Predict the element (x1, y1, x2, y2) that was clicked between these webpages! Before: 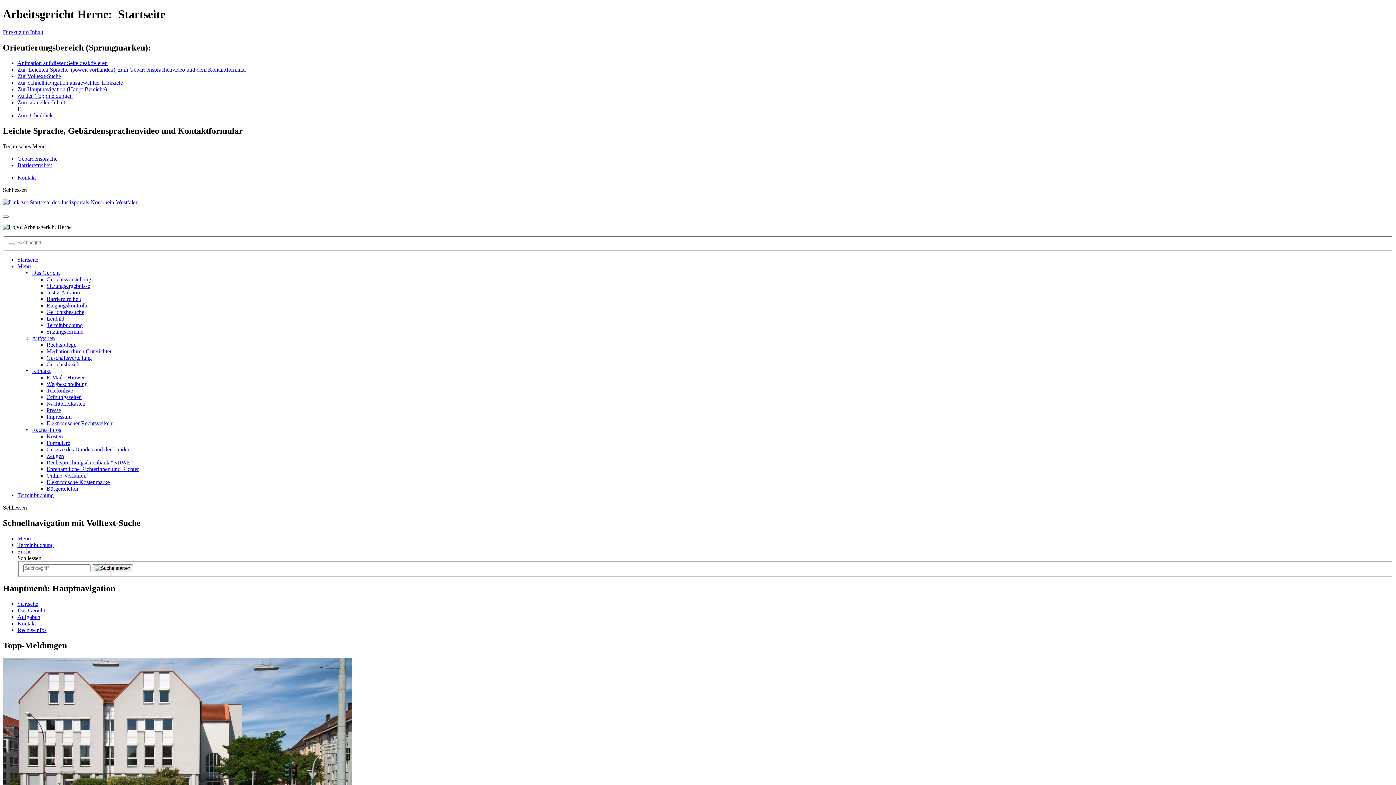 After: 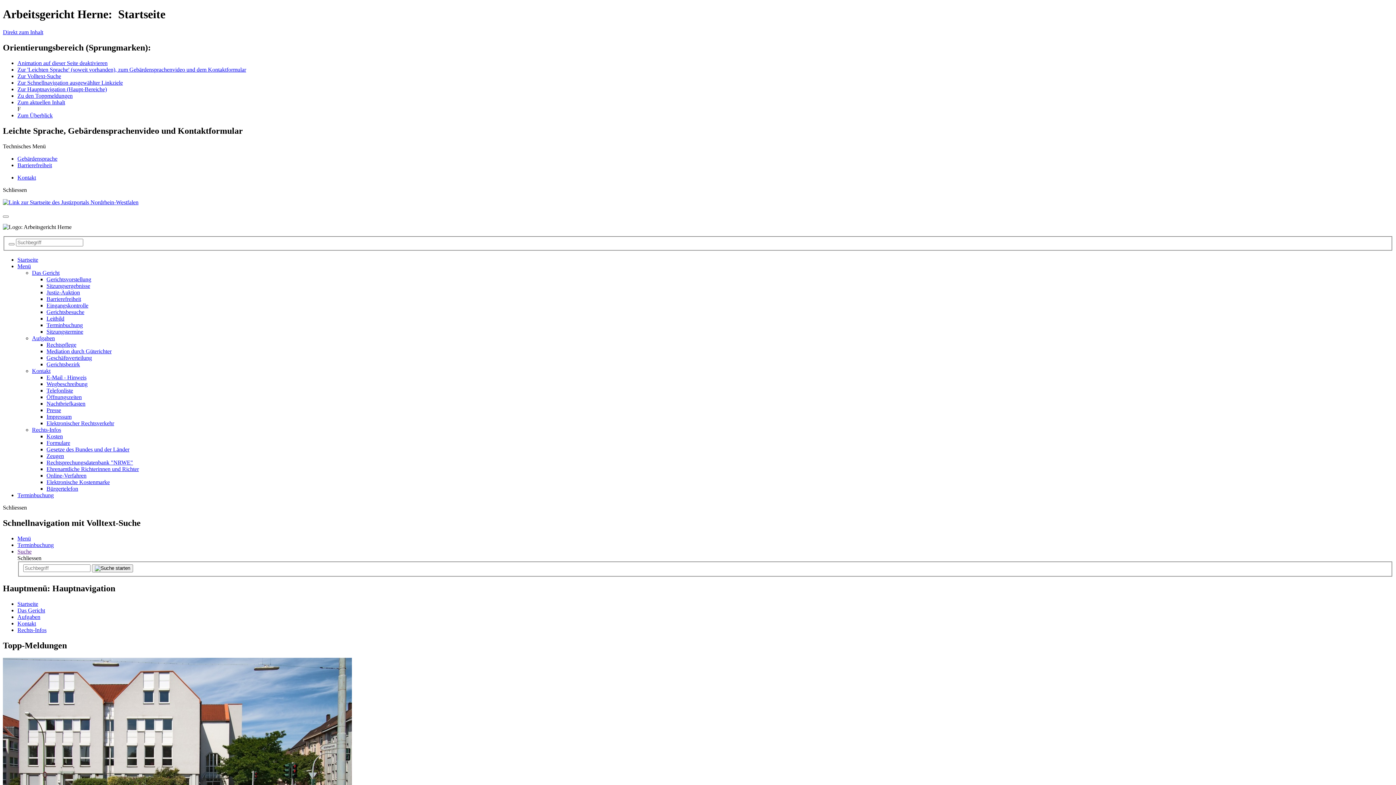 Action: label: Rechtspflege bbox: (46, 341, 76, 348)